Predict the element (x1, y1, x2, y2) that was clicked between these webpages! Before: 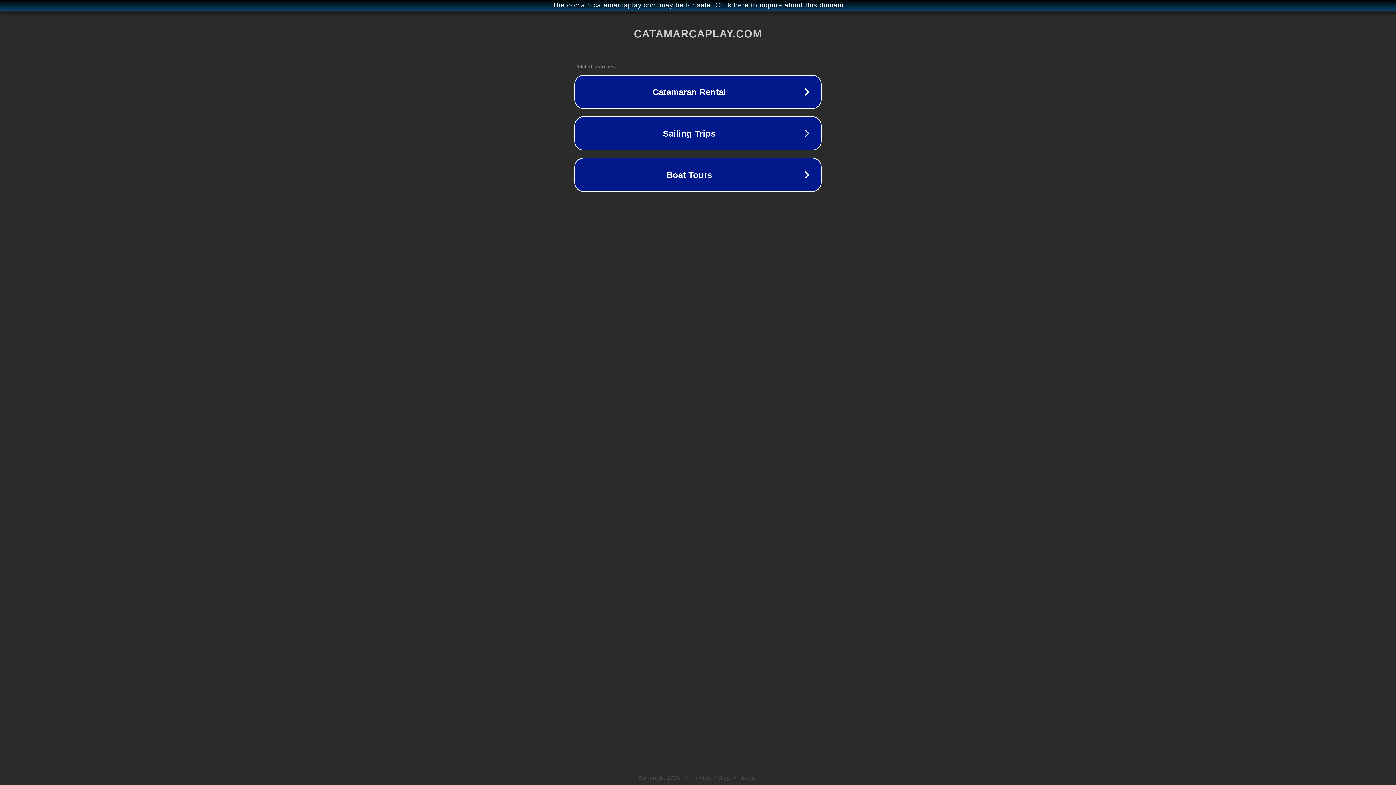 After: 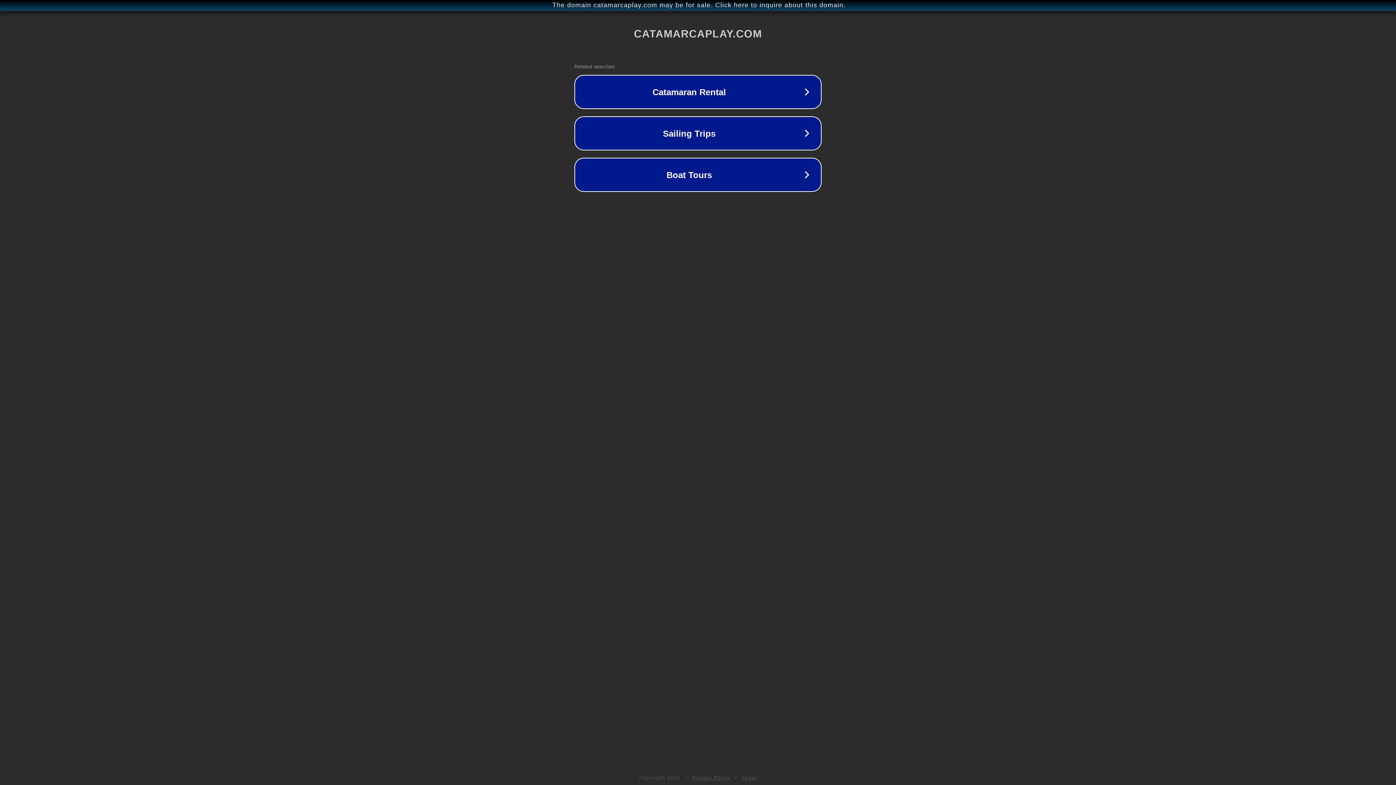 Action: bbox: (742, 775, 757, 781) label: Legal